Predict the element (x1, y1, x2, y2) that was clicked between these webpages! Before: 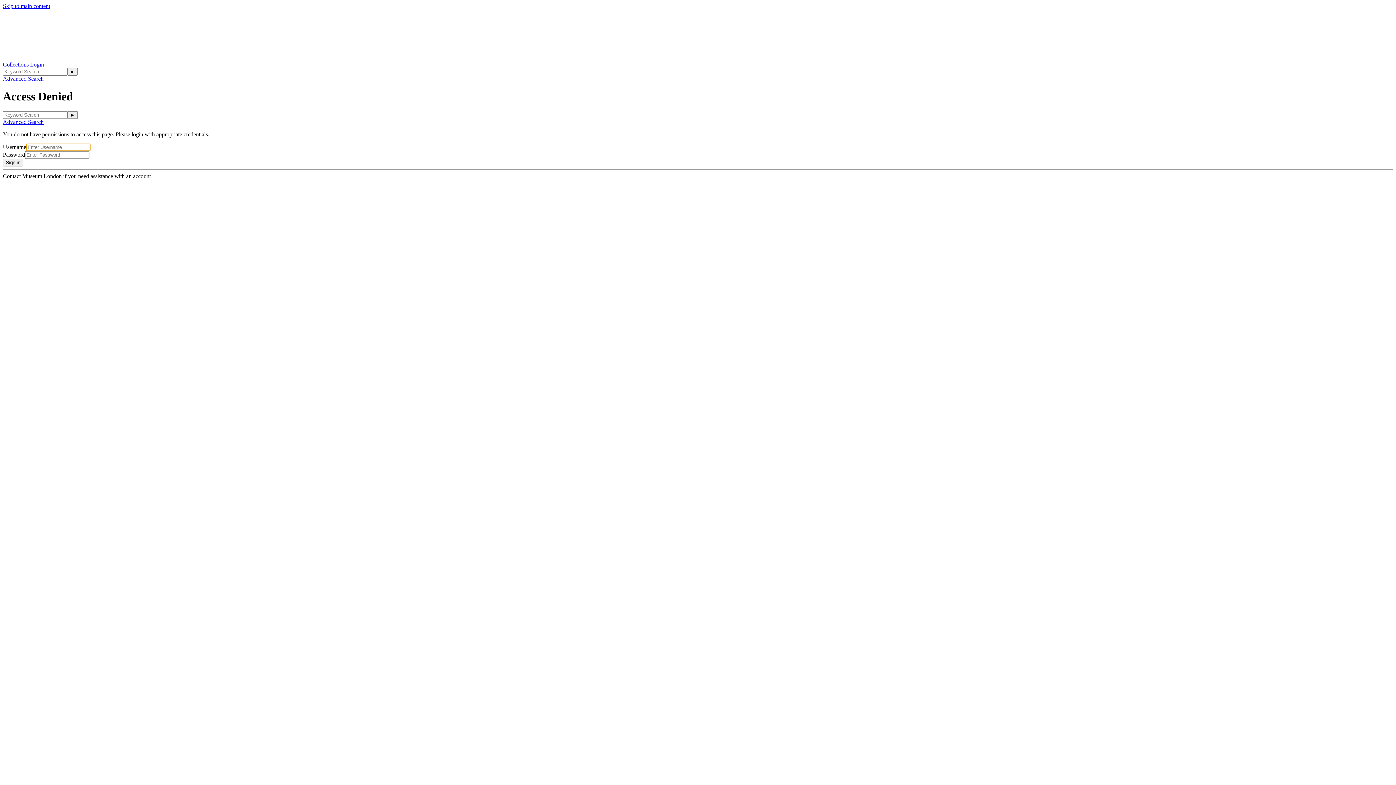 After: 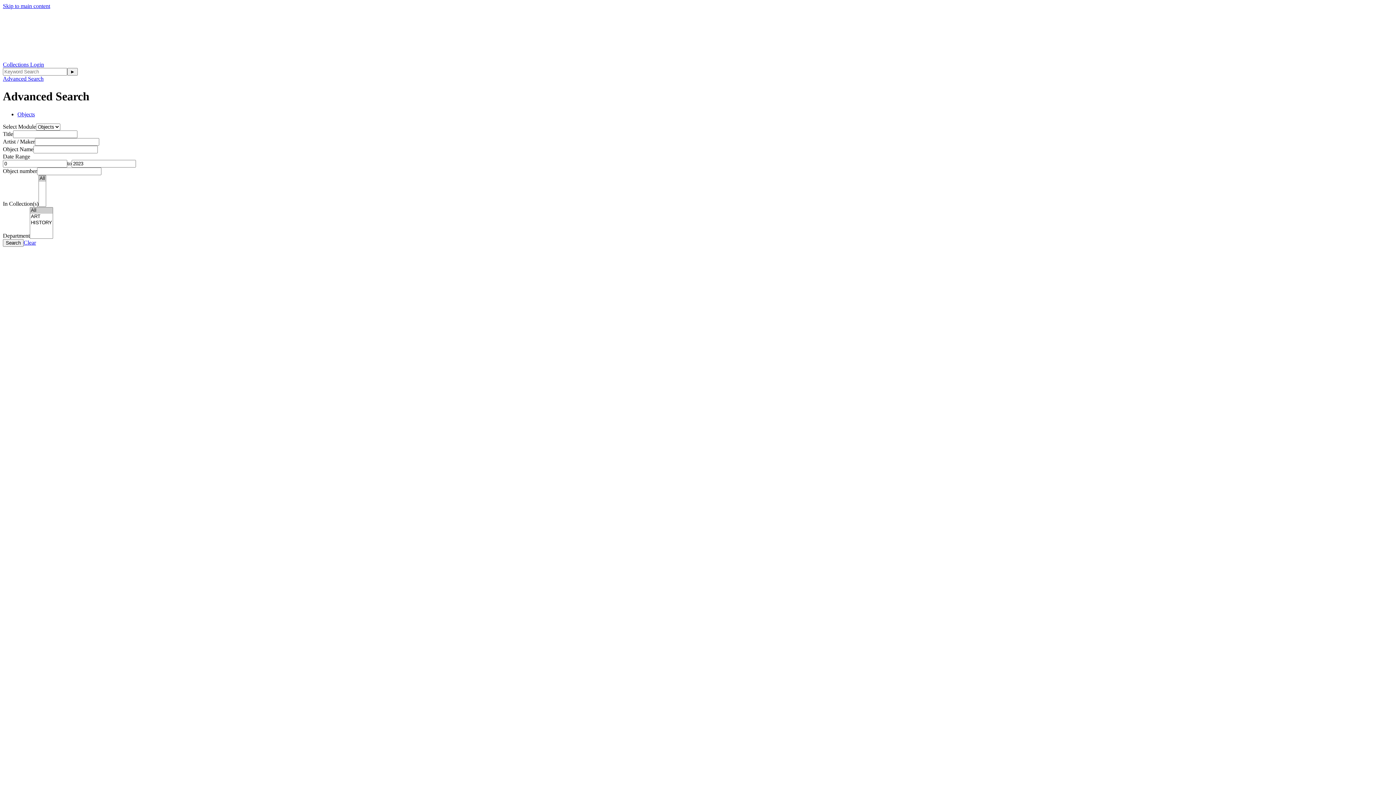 Action: bbox: (2, 75, 43, 81) label: Advanced Search